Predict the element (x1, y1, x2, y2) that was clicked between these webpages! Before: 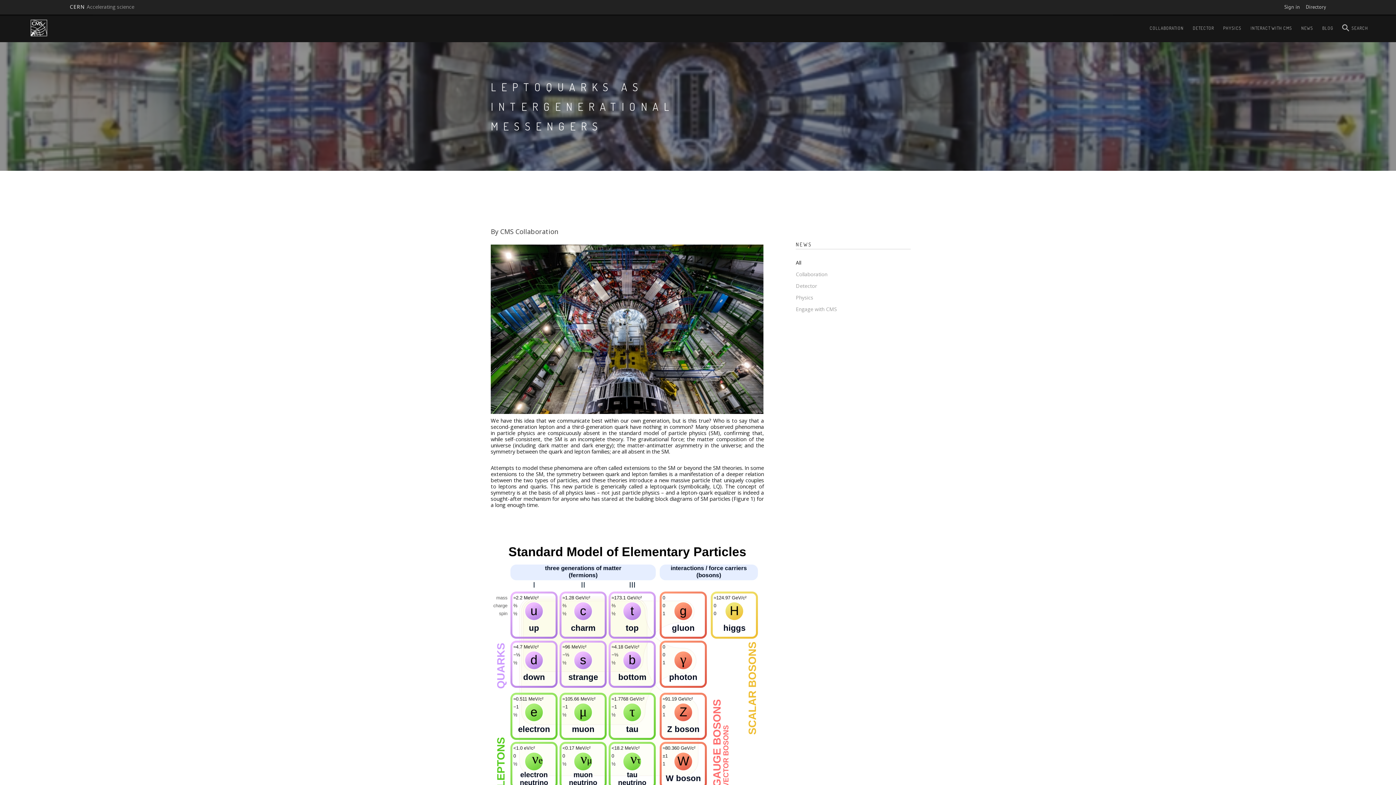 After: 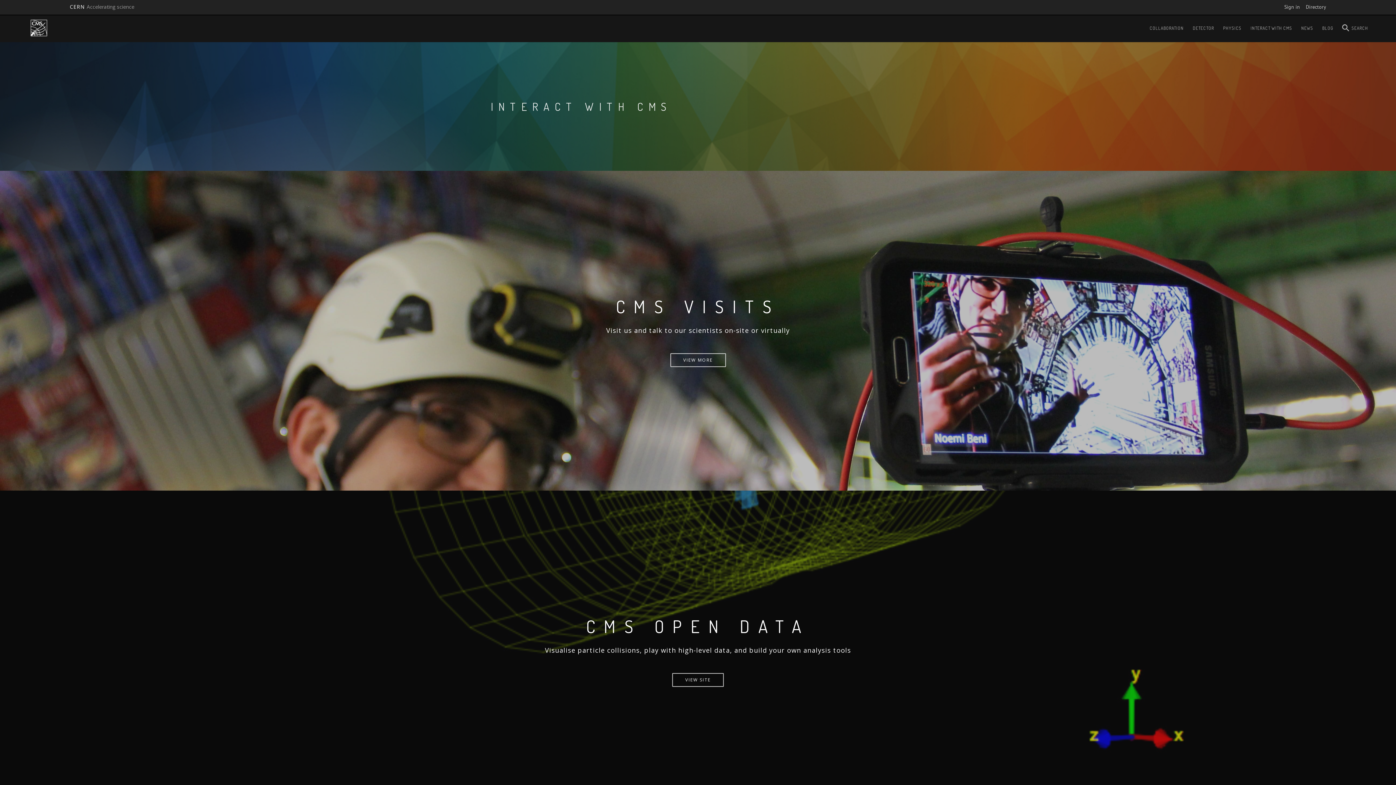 Action: label: INTERACT WITH CMS bbox: (1250, 14, 1292, 42)